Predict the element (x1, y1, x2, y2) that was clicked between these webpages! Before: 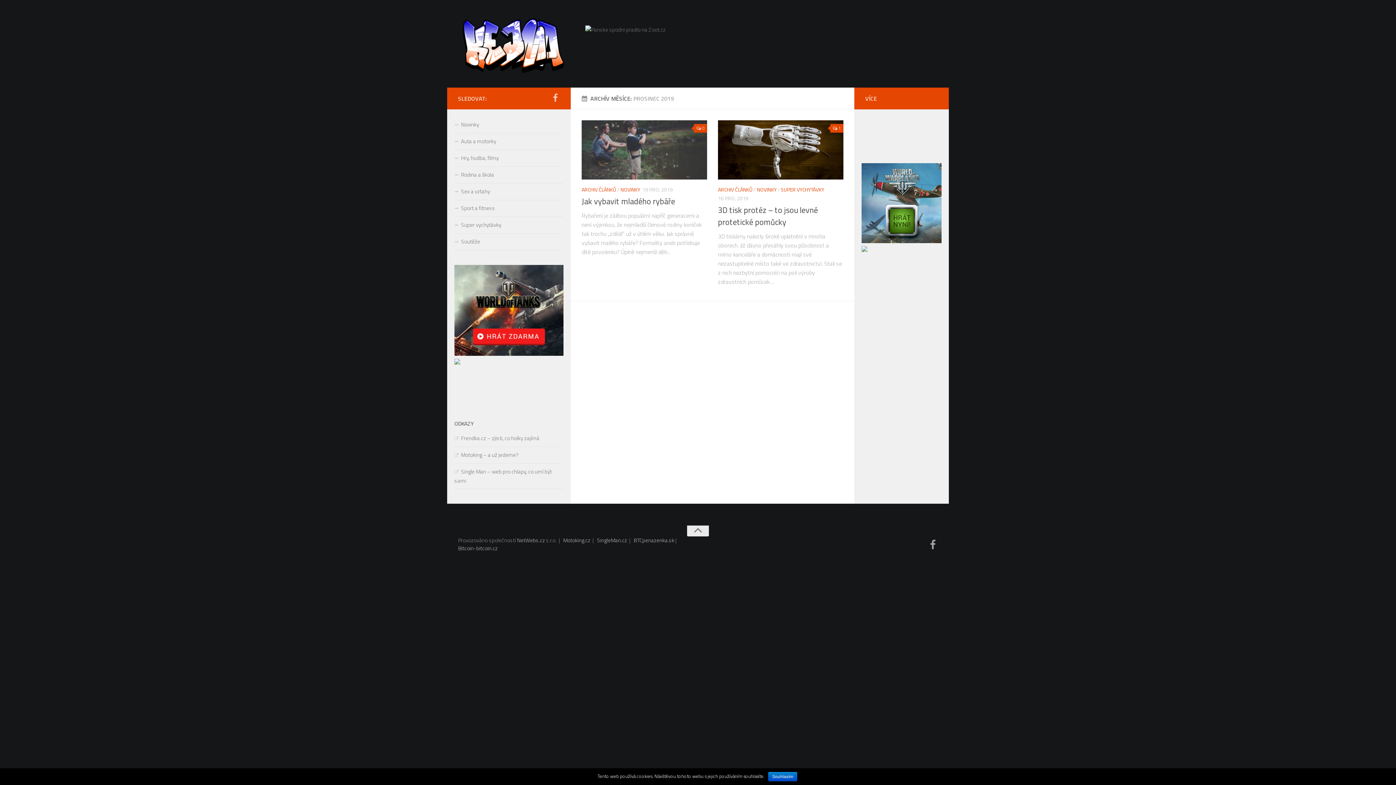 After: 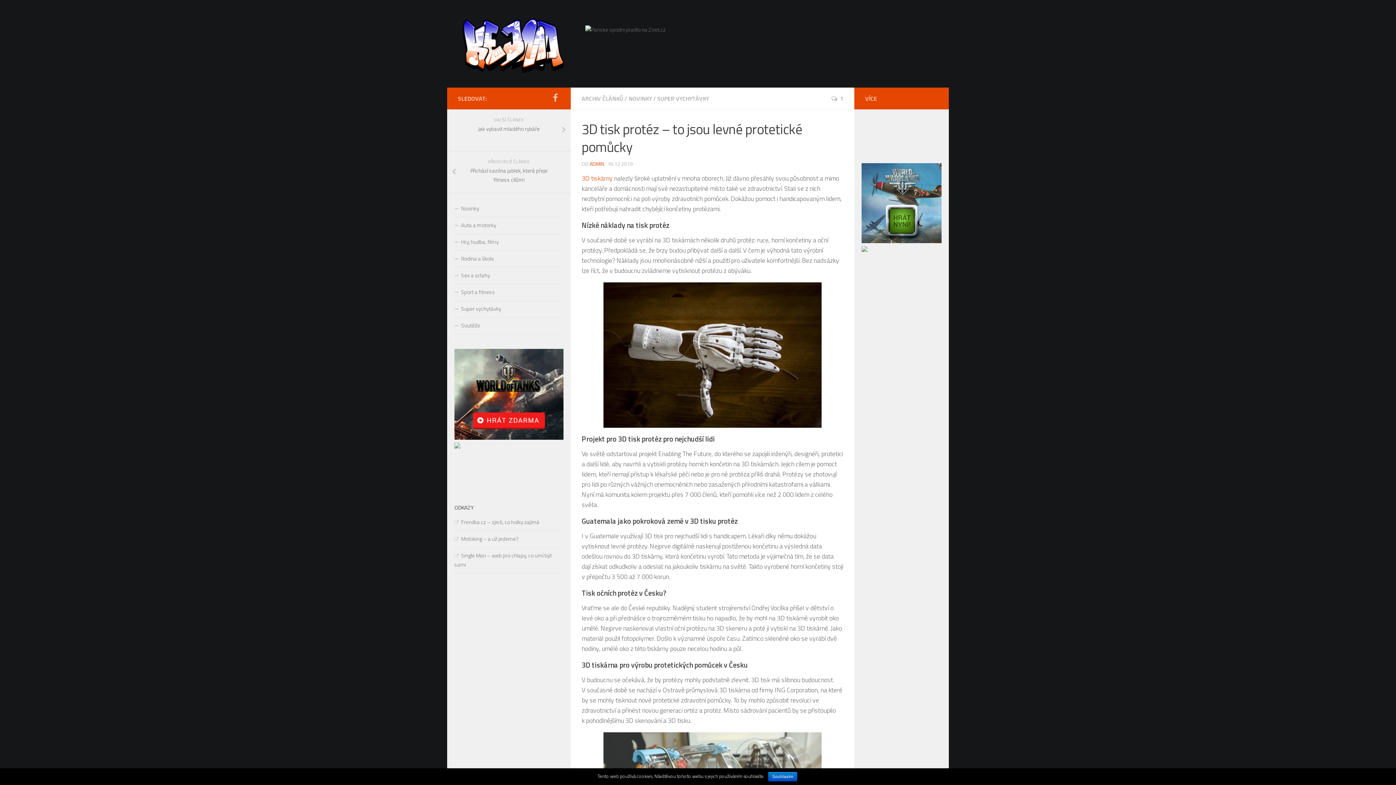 Action: bbox: (718, 120, 843, 179)